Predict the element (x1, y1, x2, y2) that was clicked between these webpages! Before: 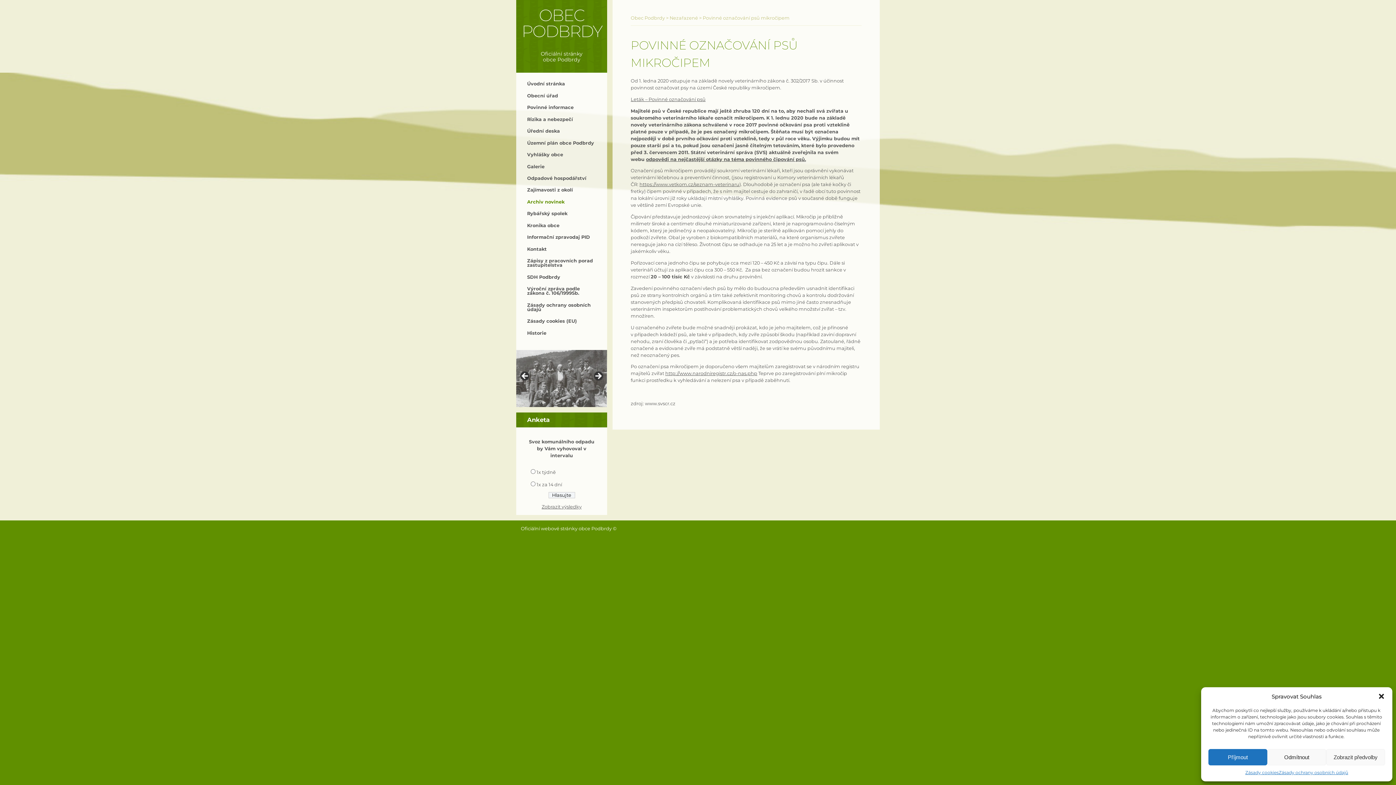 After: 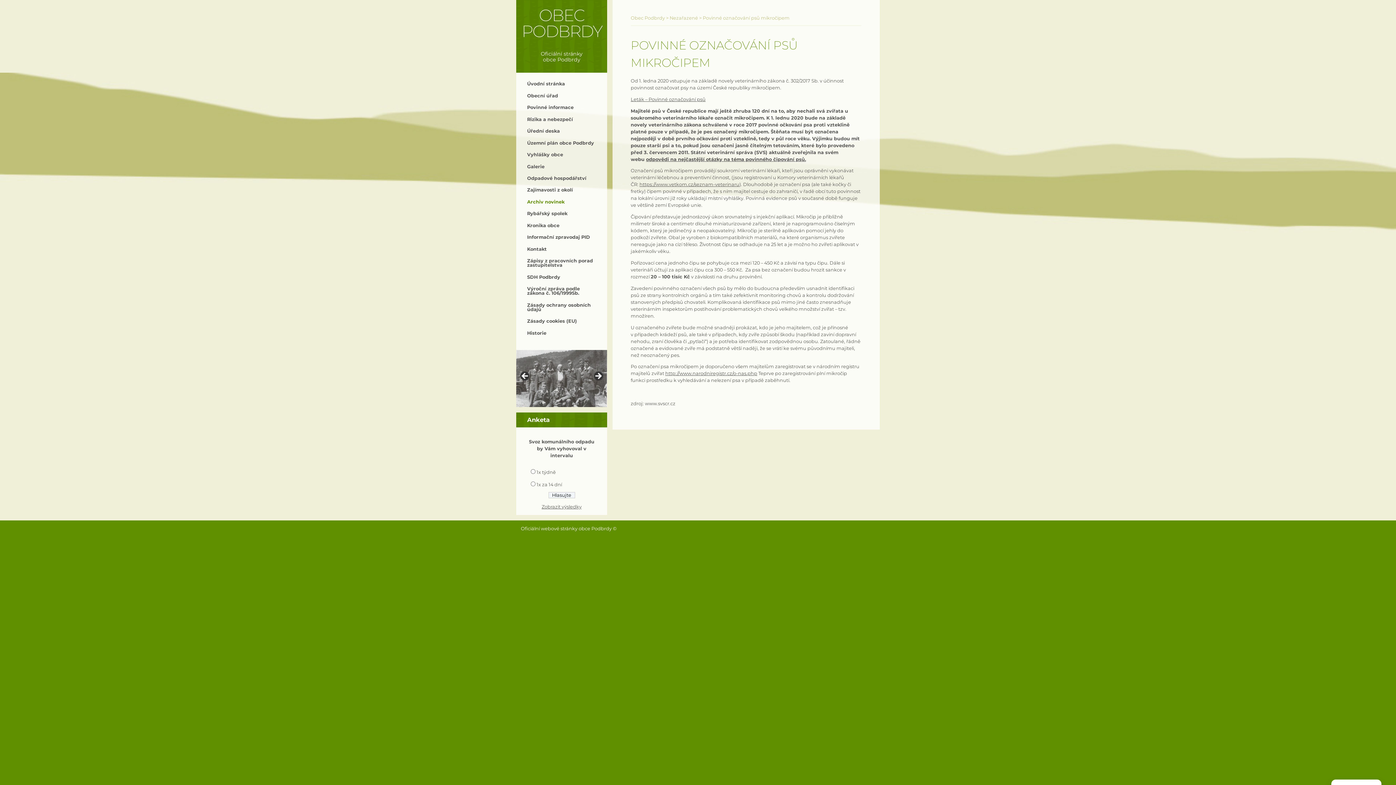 Action: label: Zavřít dialogové okno bbox: (1378, 693, 1385, 700)